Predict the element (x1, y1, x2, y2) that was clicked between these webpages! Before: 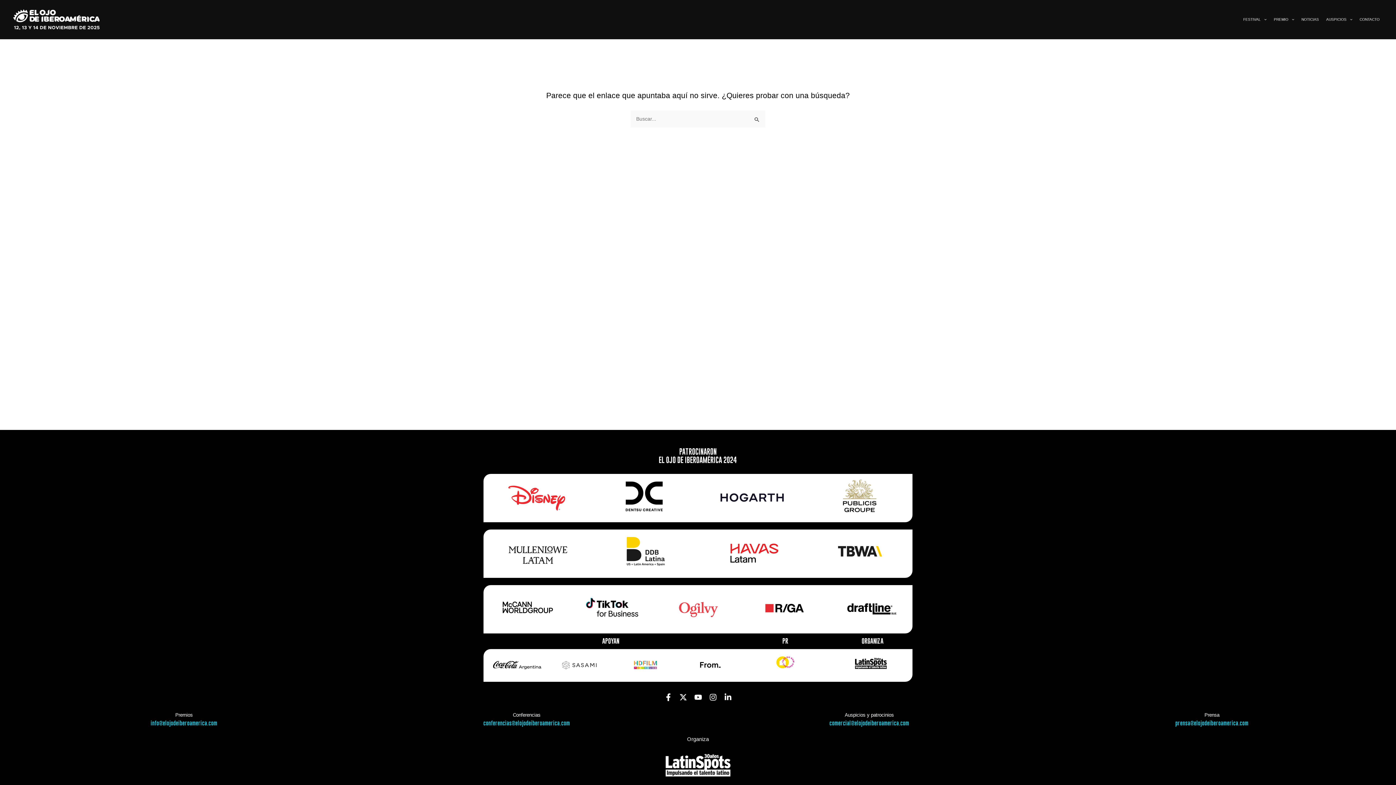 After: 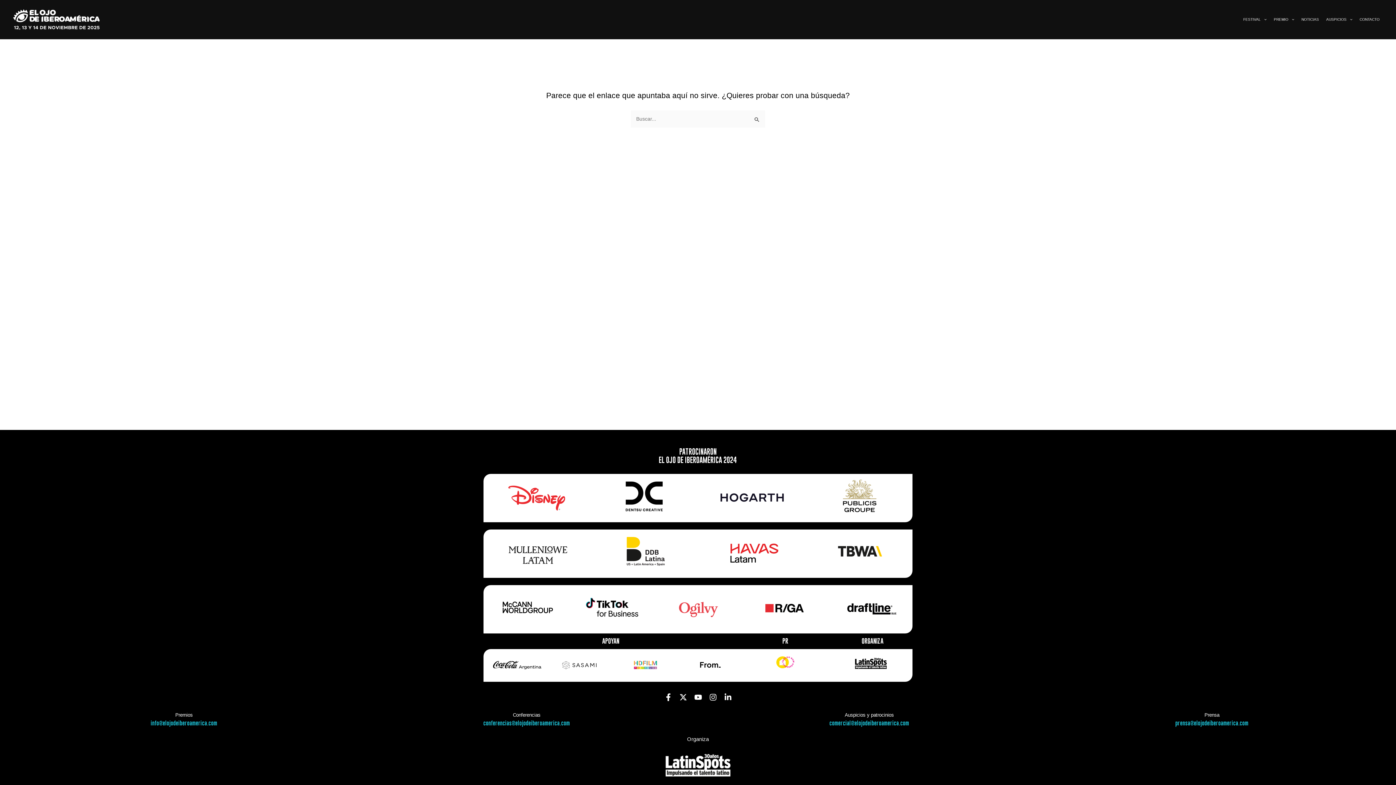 Action: bbox: (708, 493, 794, 501)